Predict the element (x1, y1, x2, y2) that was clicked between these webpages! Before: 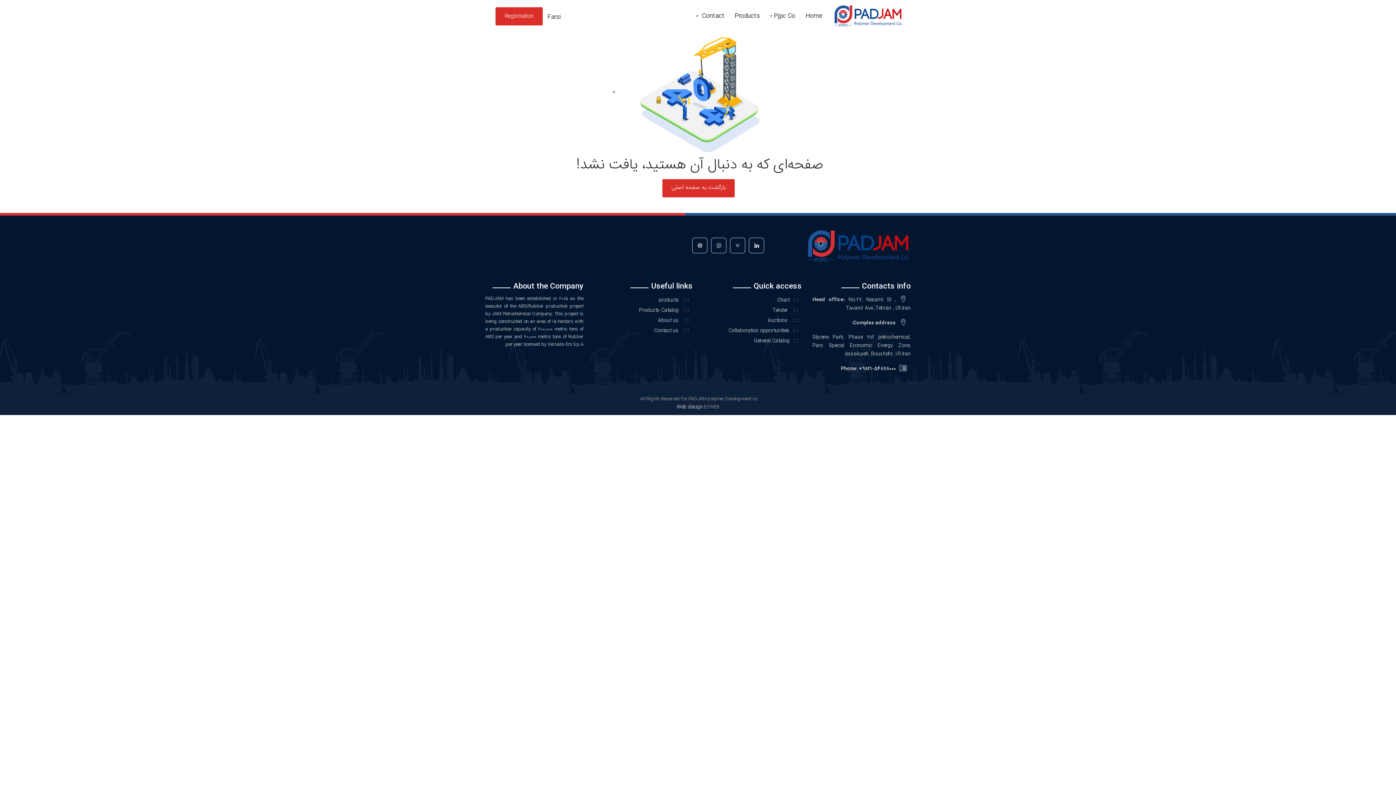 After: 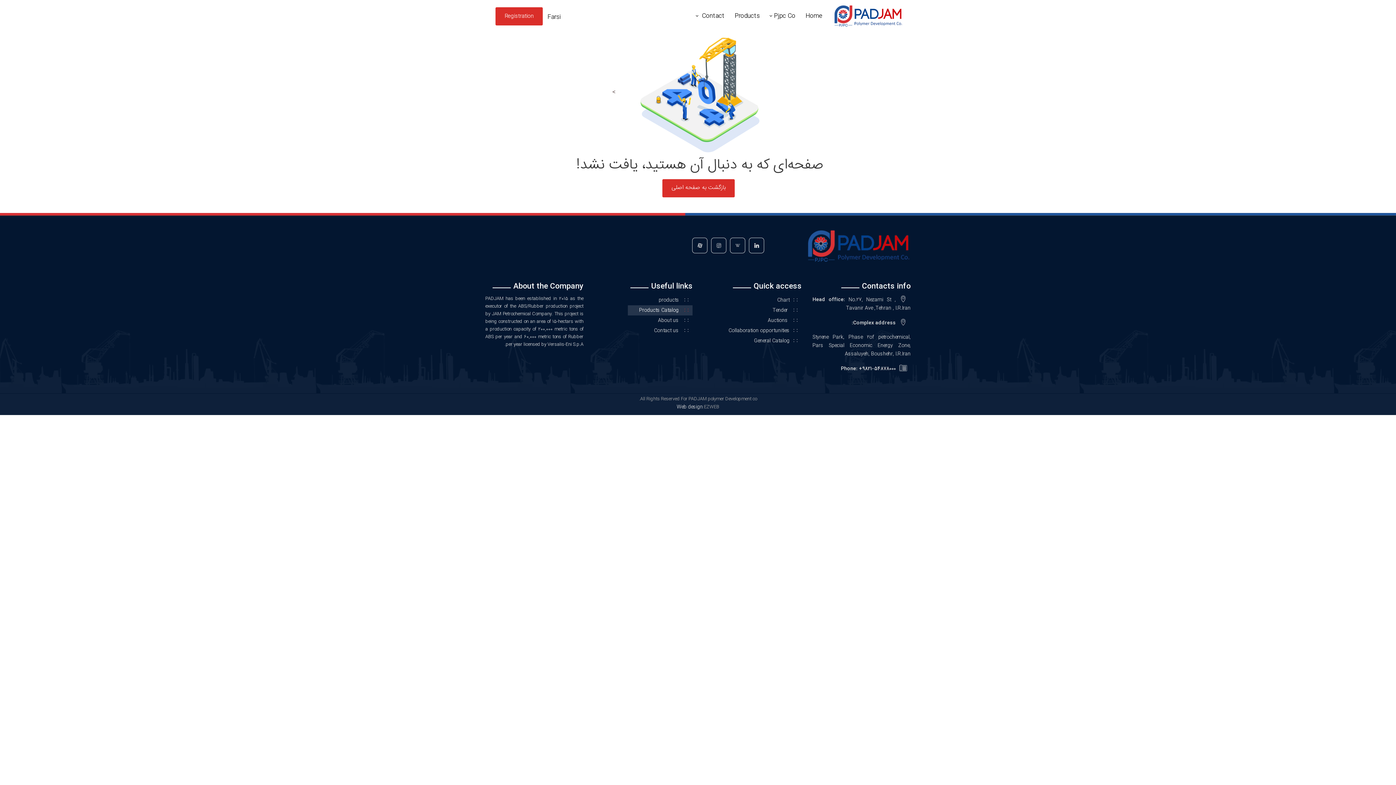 Action: bbox: (639, 306, 678, 314) label: Products Catalog